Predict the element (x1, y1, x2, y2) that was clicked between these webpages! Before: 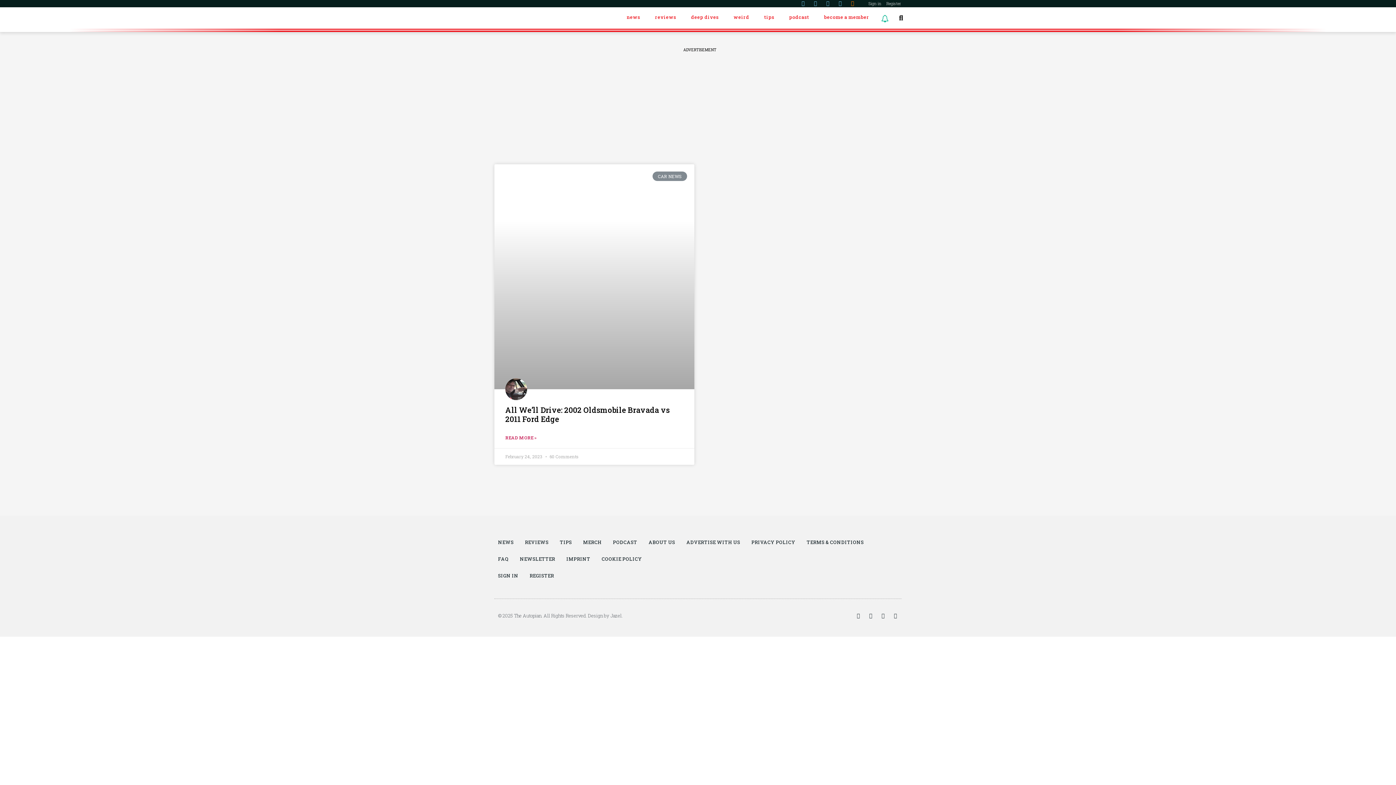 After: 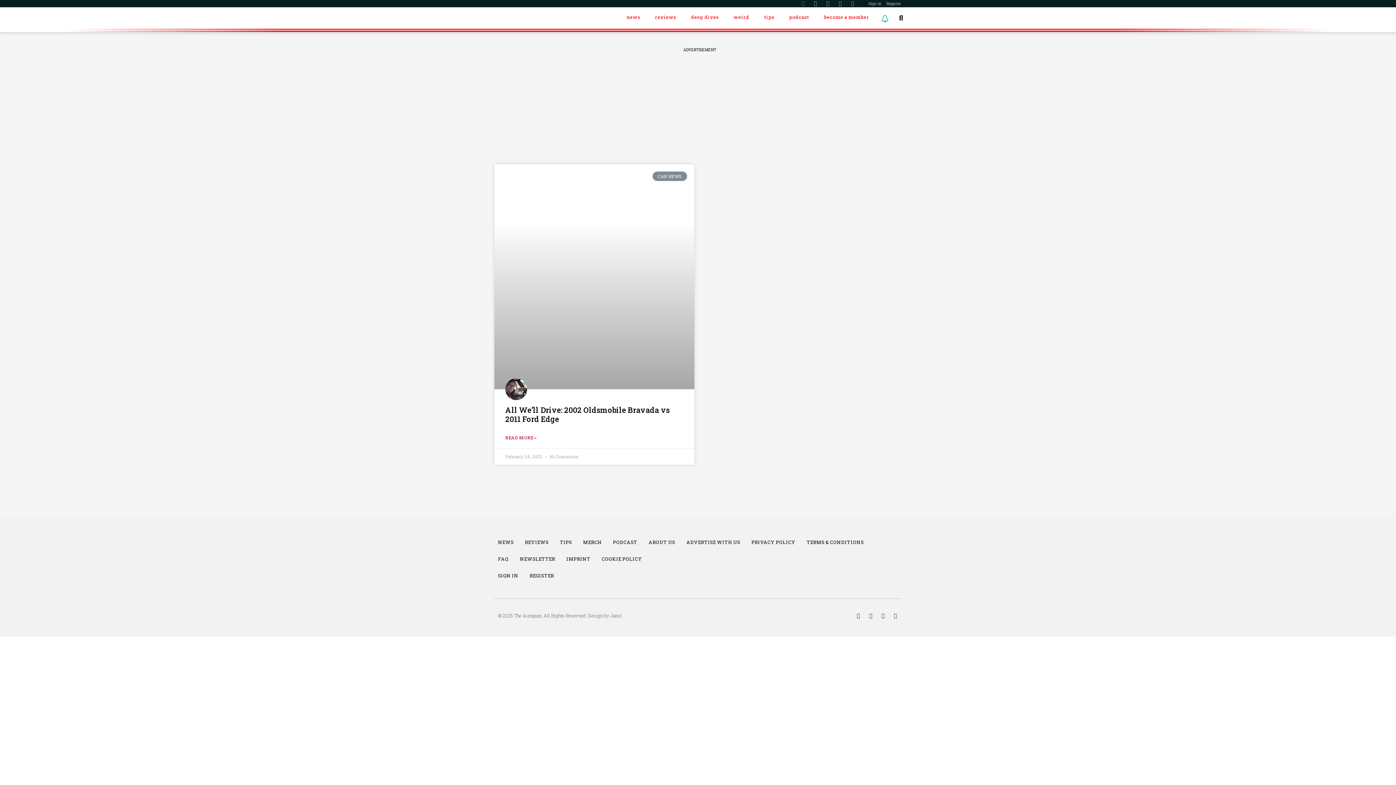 Action: bbox: (800, 1, 805, 6) label: Youtube